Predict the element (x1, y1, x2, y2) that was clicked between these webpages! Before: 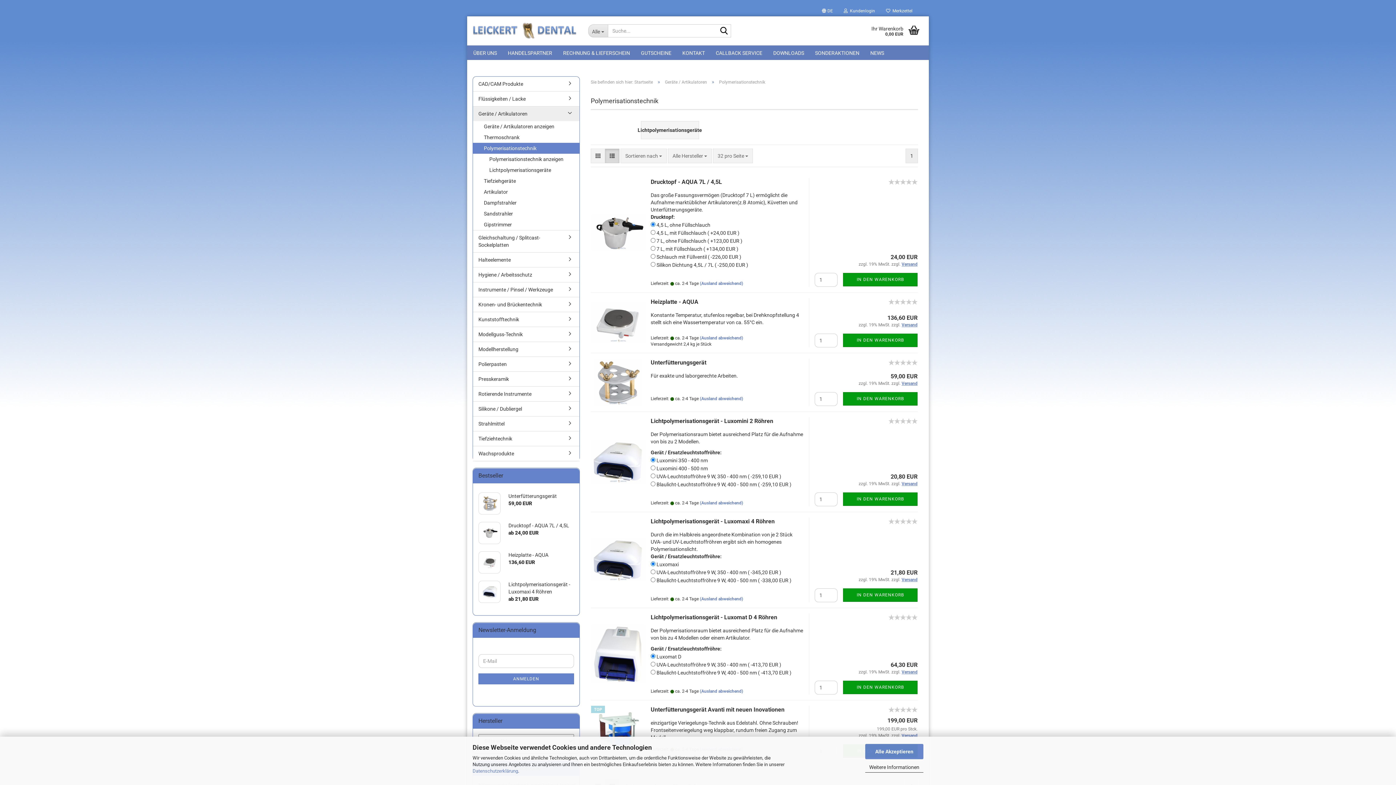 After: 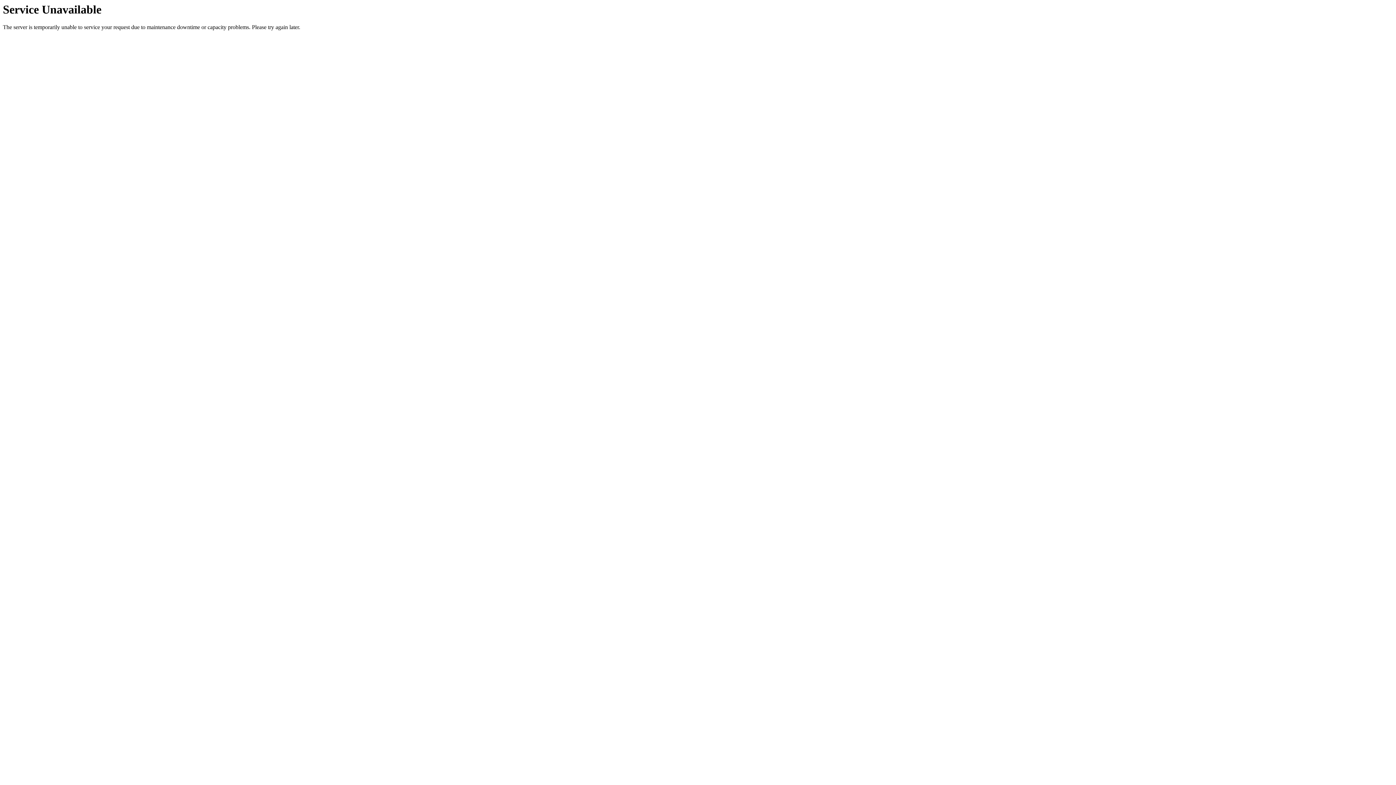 Action: label: HANDELSPARTNER bbox: (502, 45, 557, 60)